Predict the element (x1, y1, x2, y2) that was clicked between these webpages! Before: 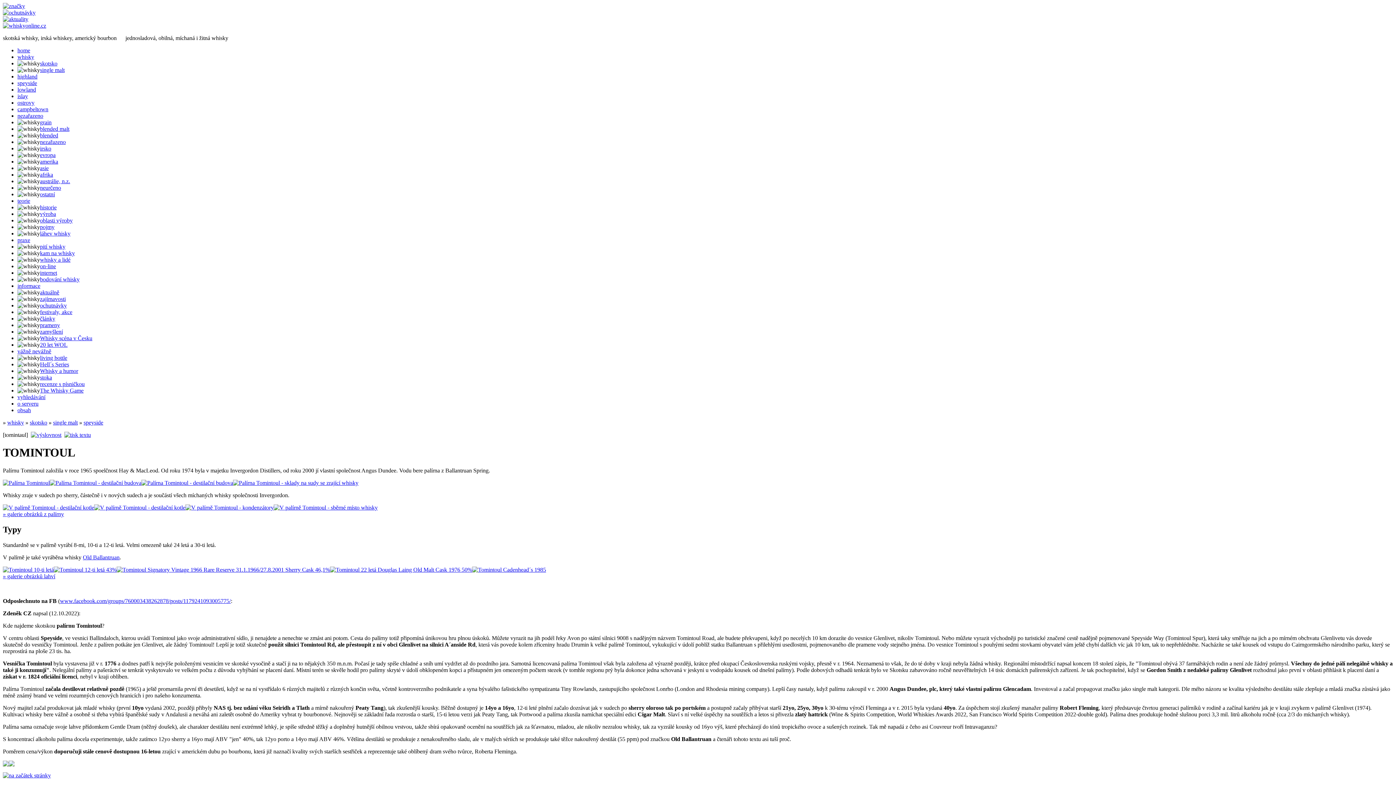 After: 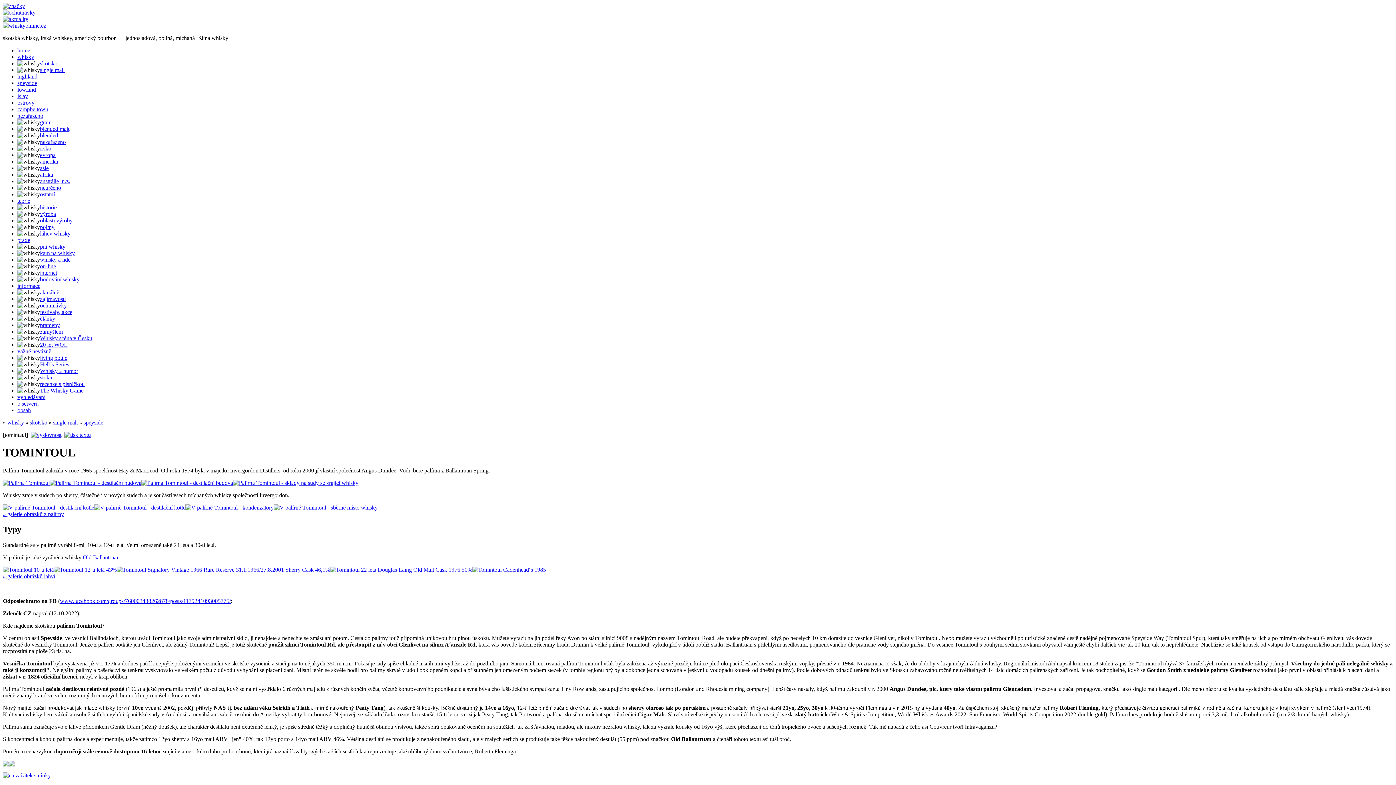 Action: bbox: (2, 761, 8, 767)